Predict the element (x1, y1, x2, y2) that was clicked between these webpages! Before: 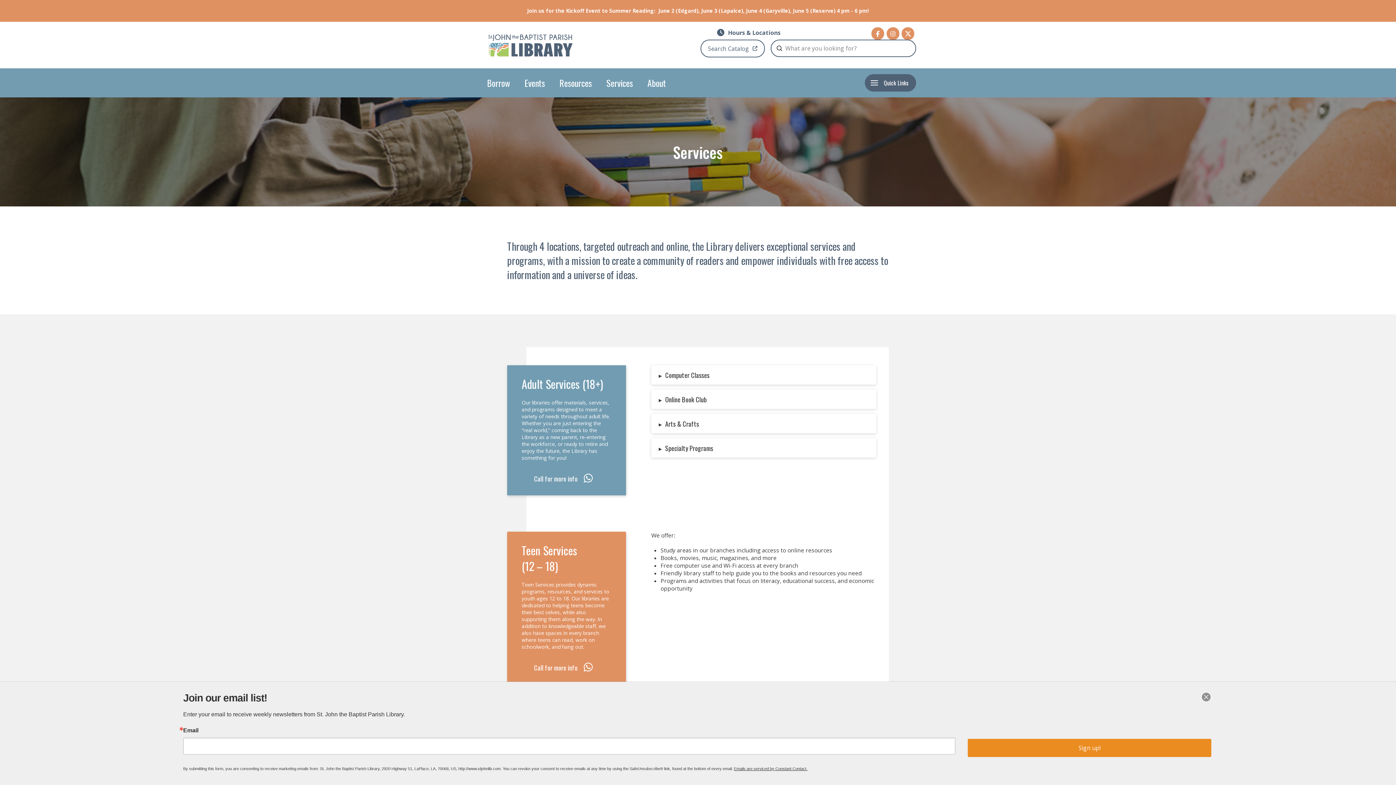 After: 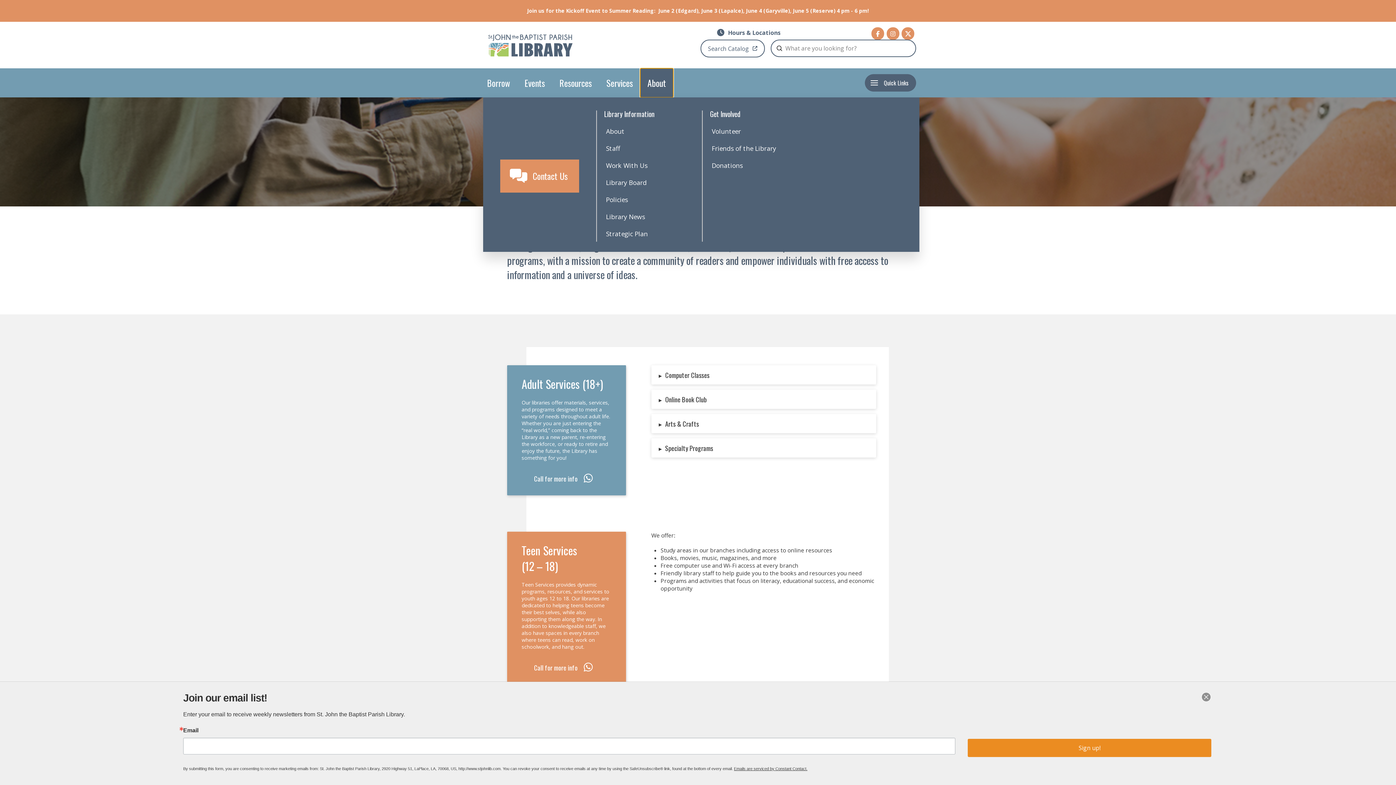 Action: label: Toggle Dropdown Content bbox: (640, 68, 673, 97)